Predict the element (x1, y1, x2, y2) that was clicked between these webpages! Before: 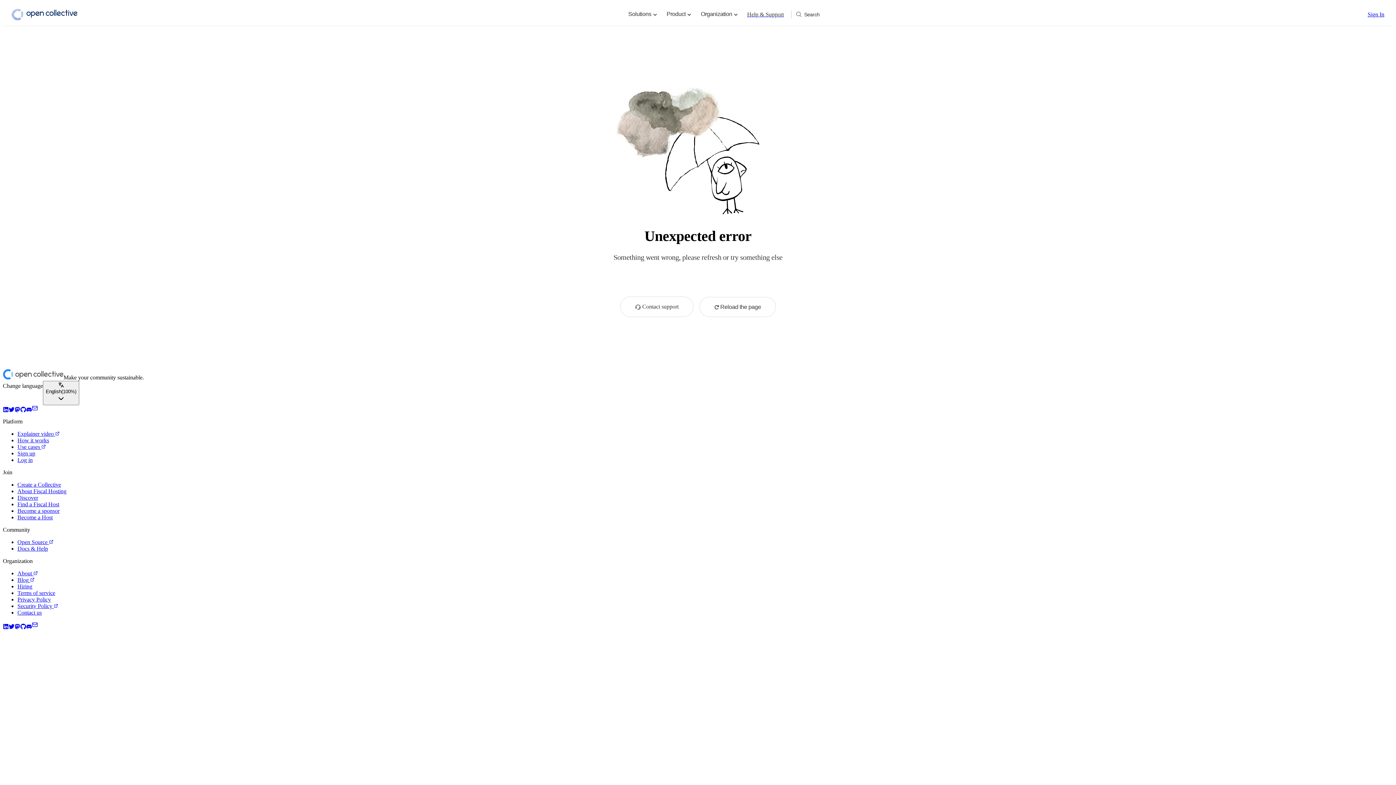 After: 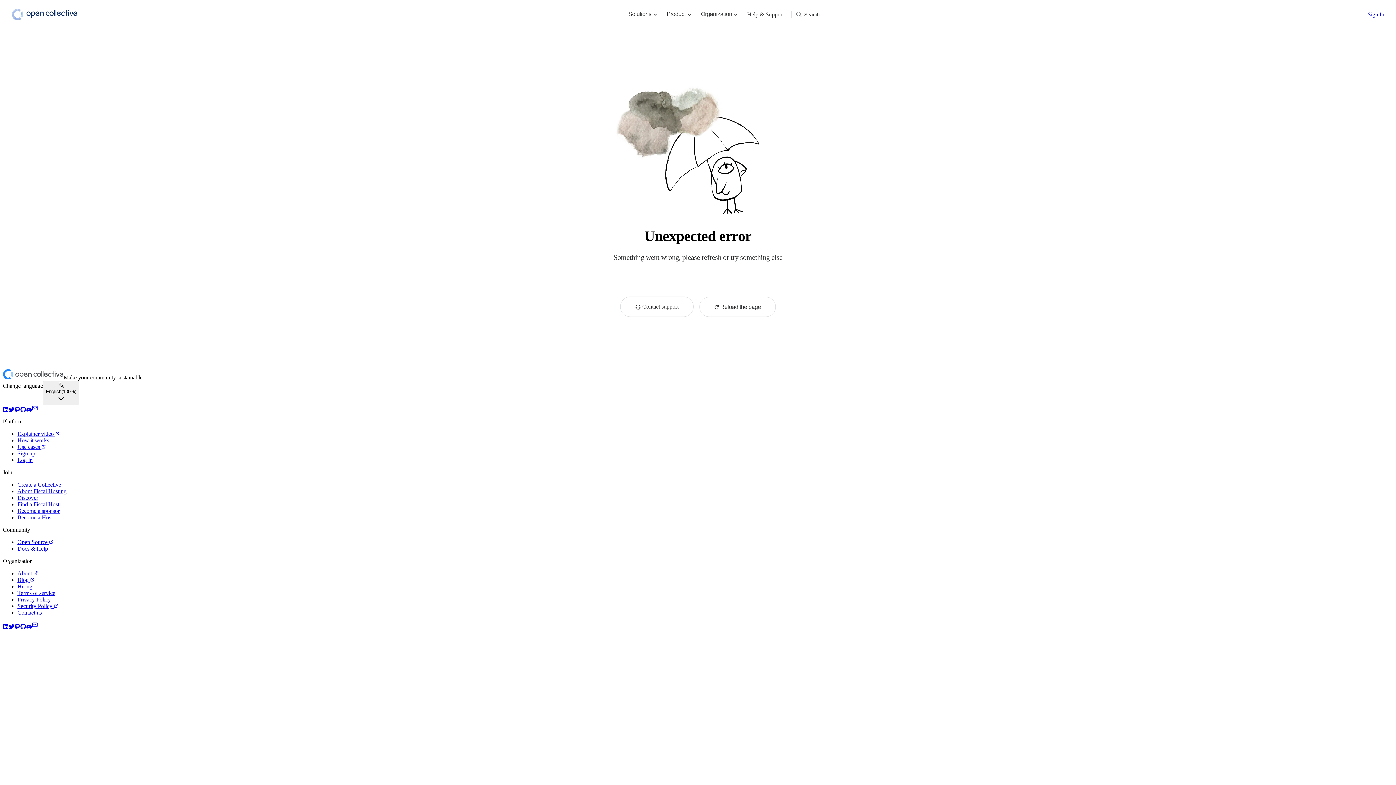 Action: label:  Reload the page bbox: (699, 296, 776, 316)